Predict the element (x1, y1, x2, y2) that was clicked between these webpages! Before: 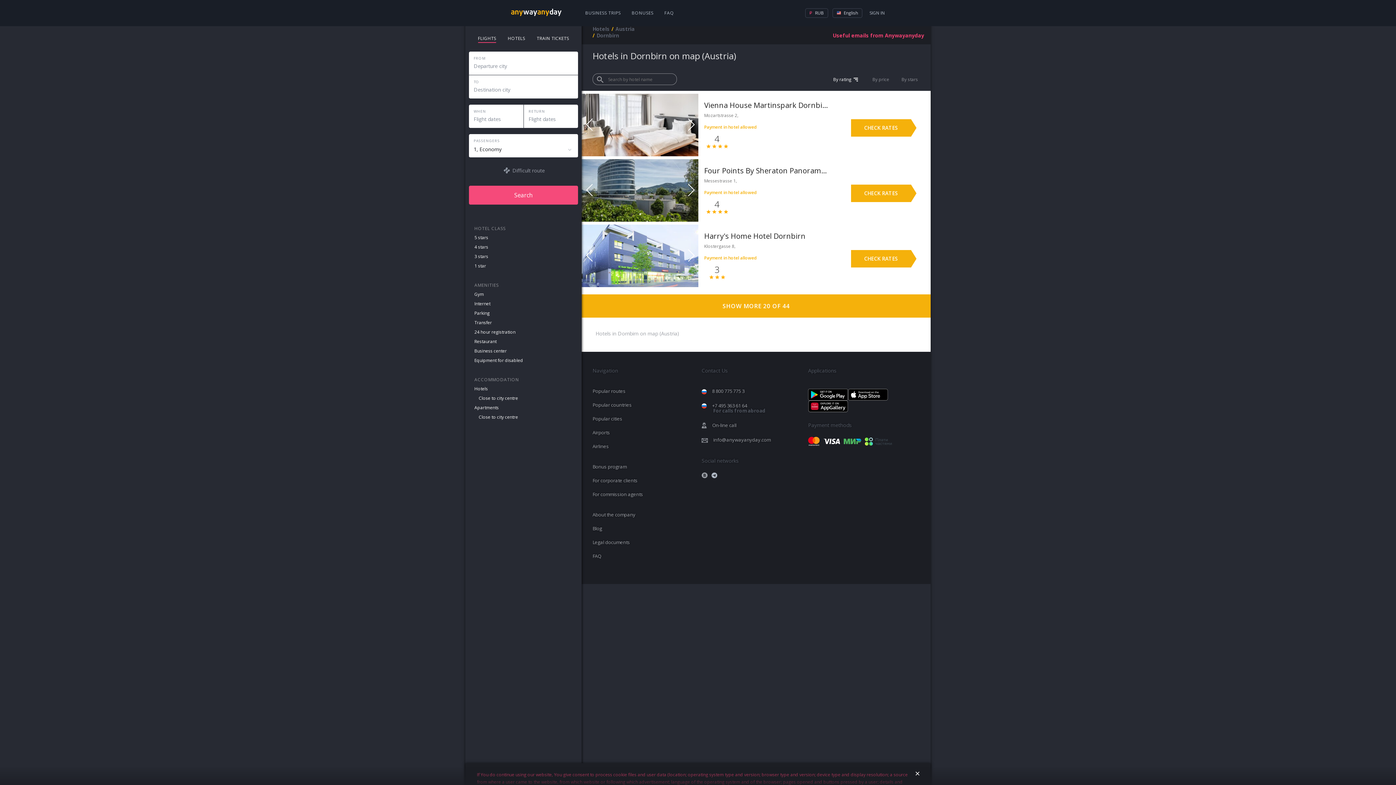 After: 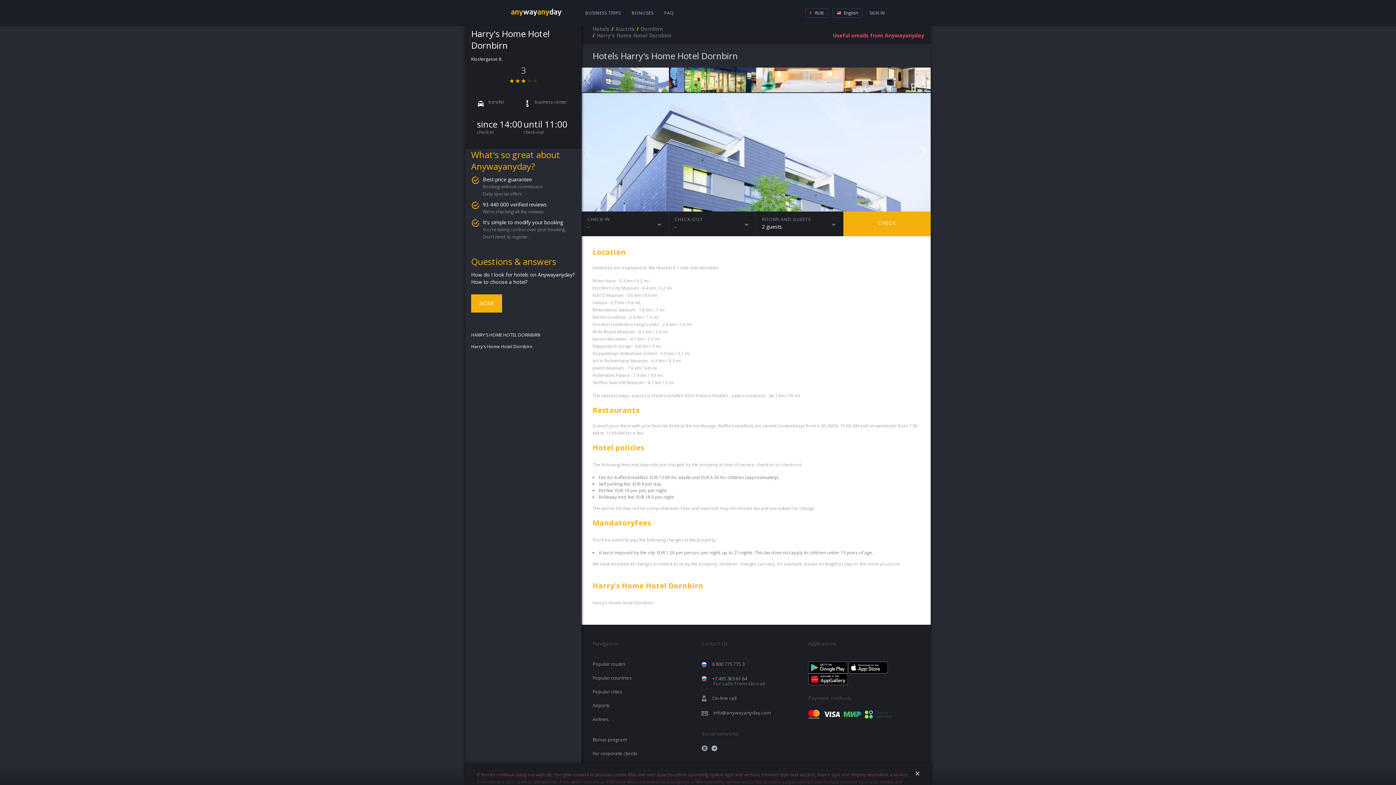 Action: label: Harry's Home Hotel Dornbirn bbox: (704, 230, 805, 242)